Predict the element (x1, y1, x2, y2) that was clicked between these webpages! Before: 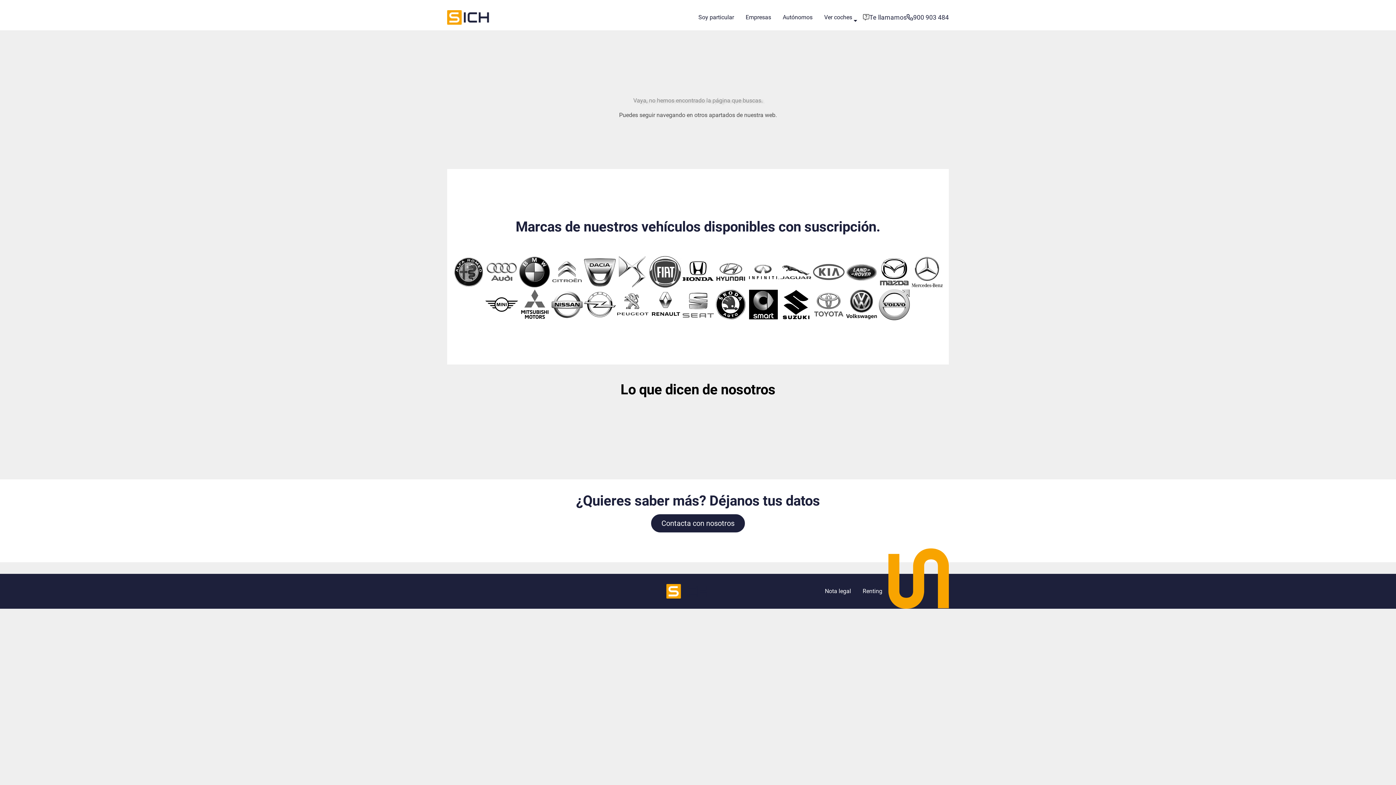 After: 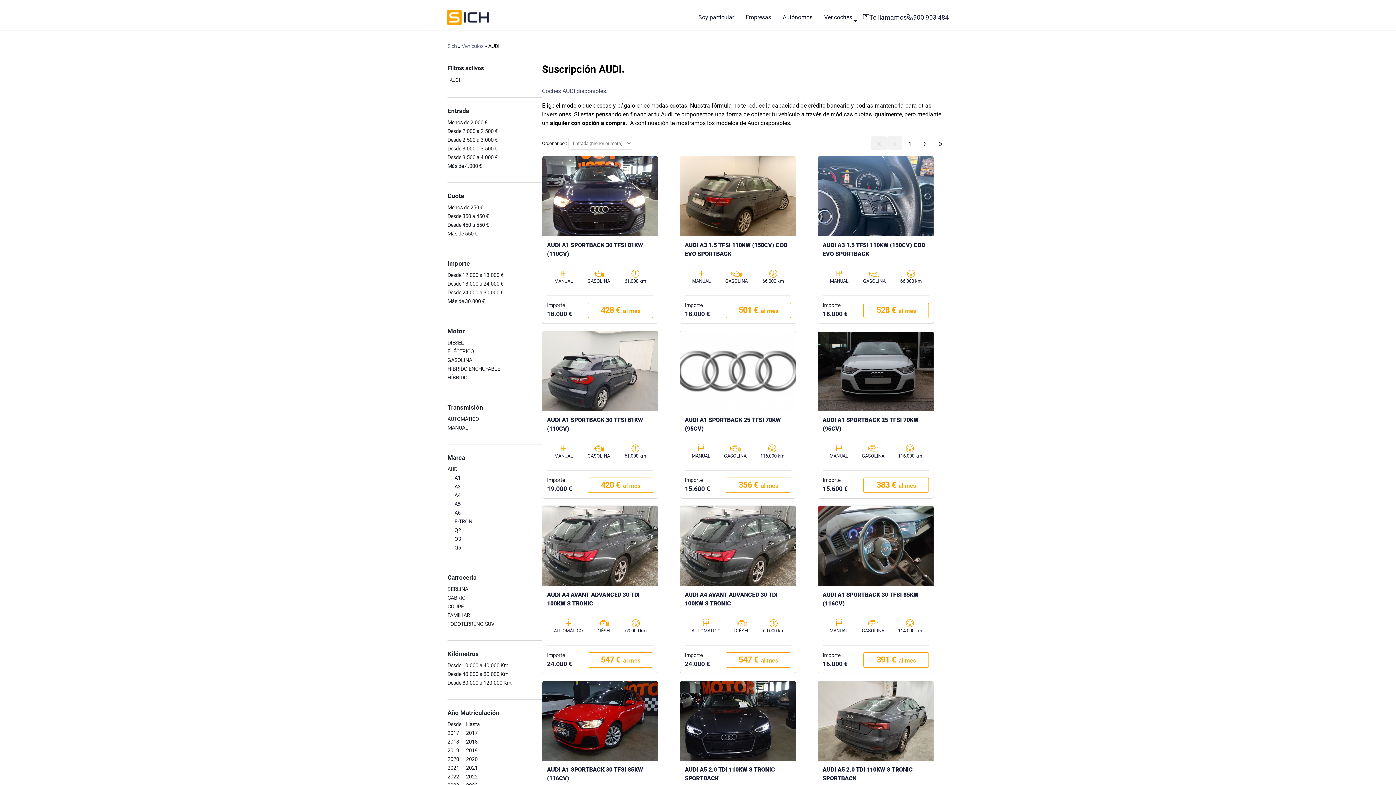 Action: bbox: (485, 255, 518, 288)